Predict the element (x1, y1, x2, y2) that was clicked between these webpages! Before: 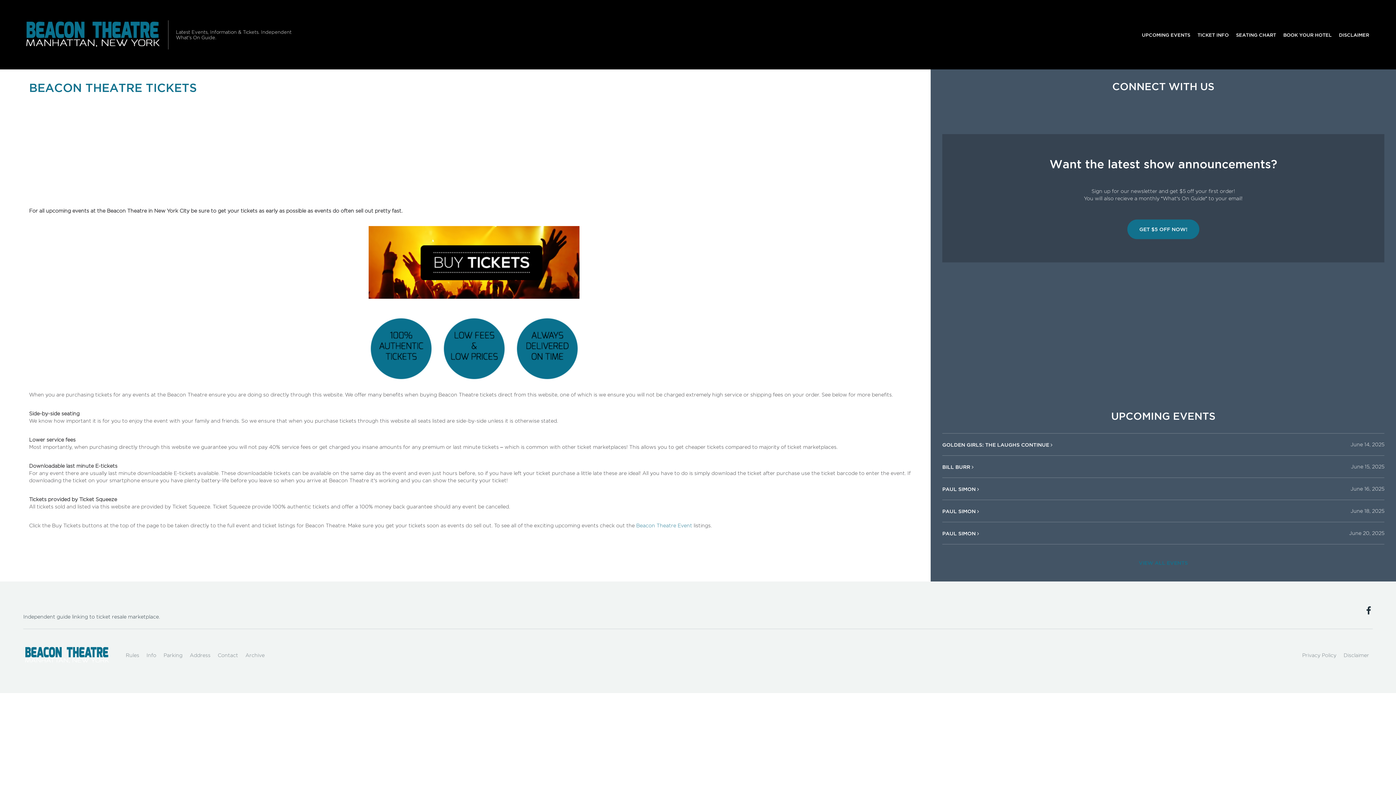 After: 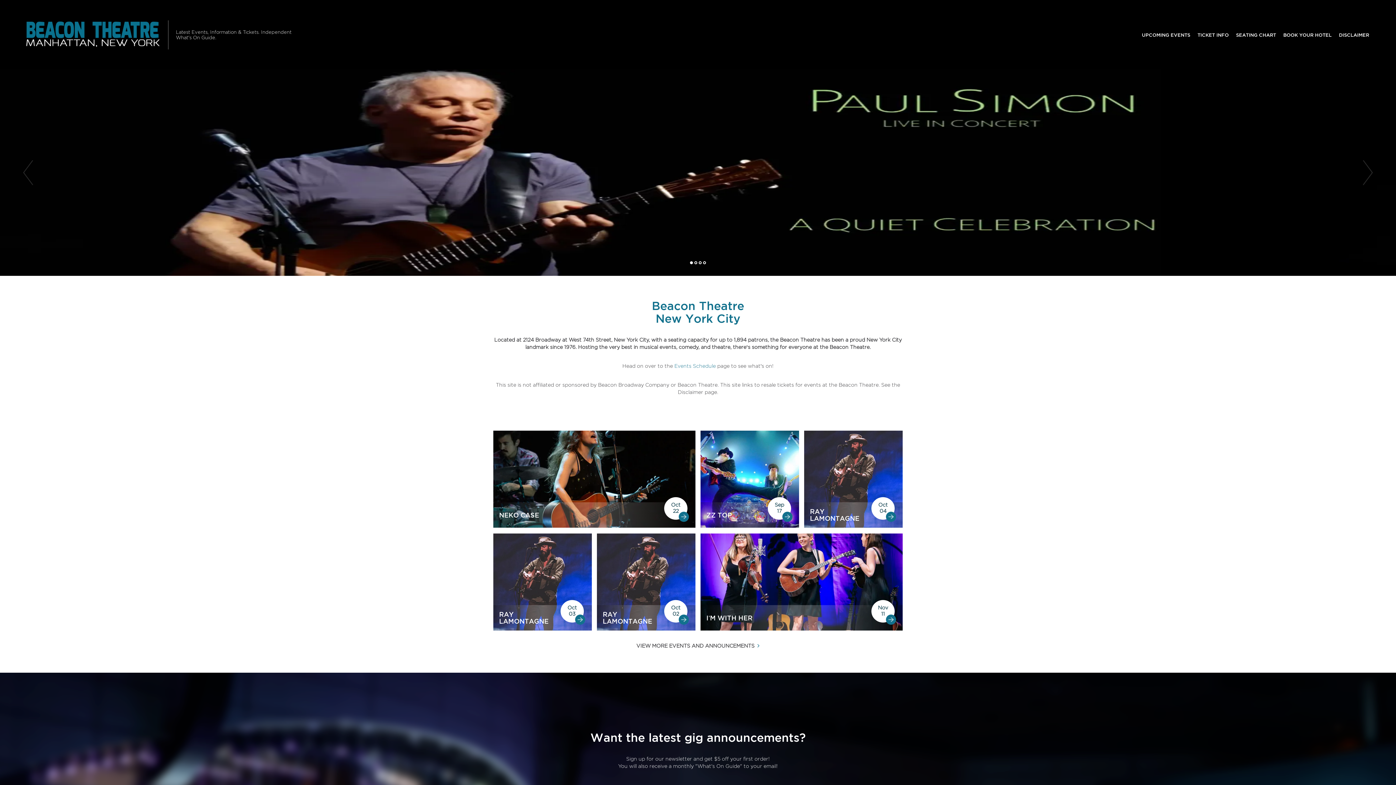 Action: bbox: (23, 641, 110, 670)